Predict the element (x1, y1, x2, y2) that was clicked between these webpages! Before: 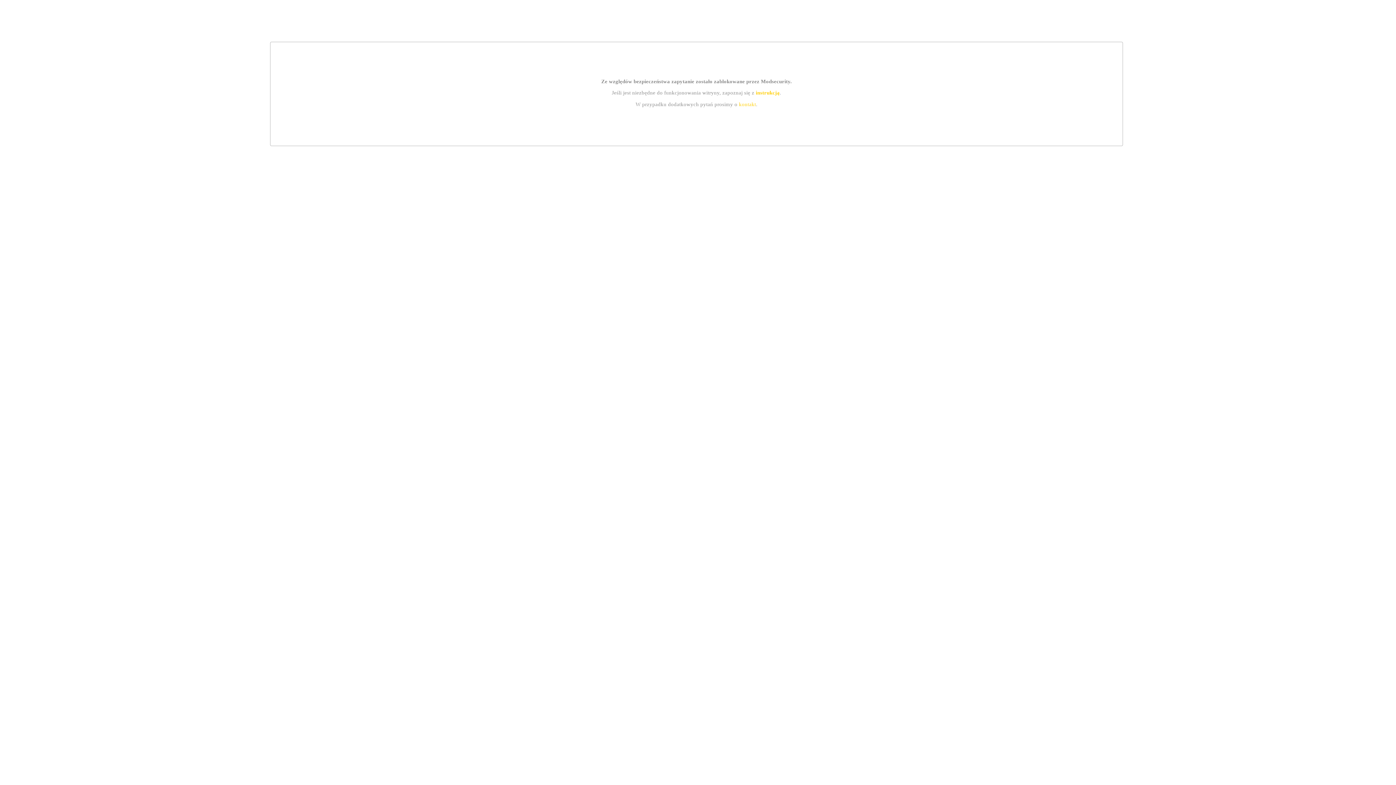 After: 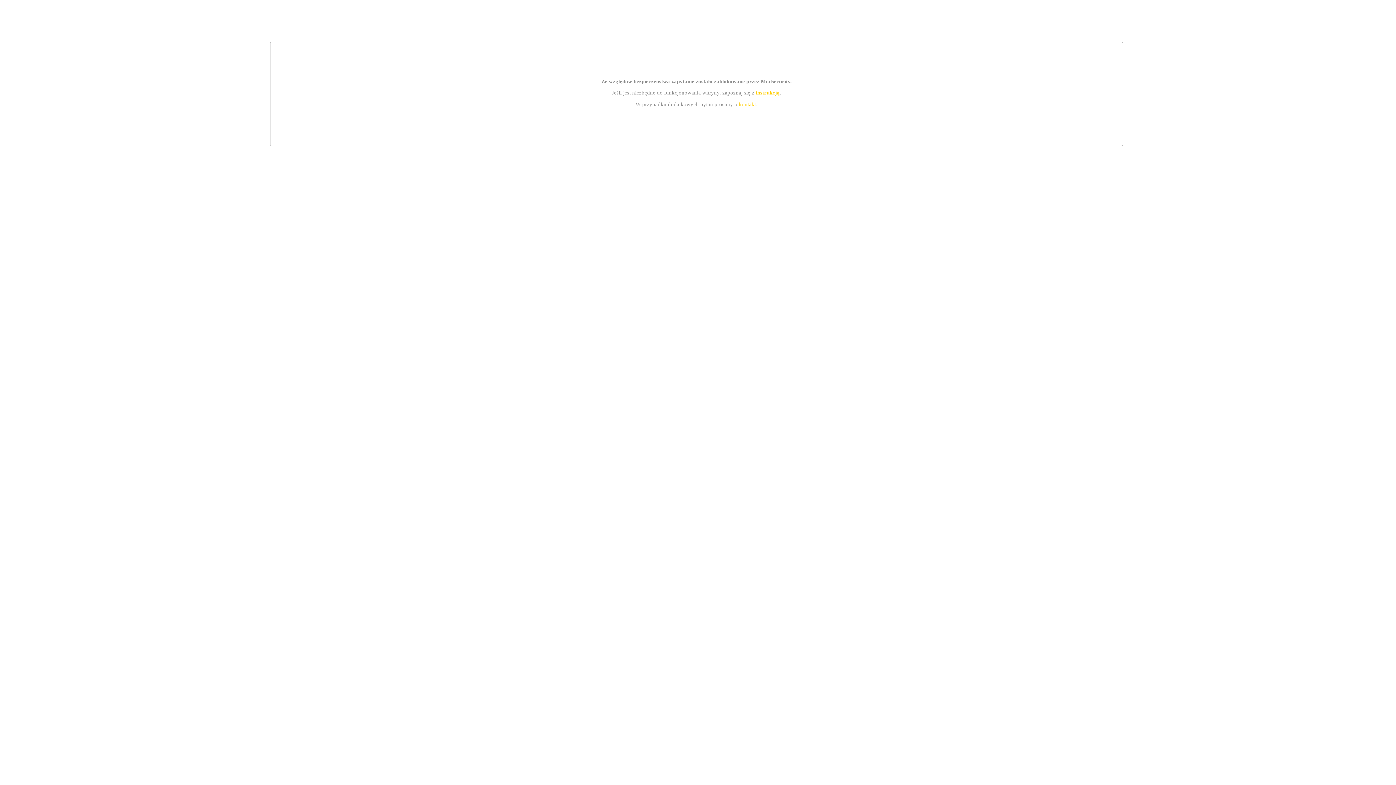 Action: label: instrukcją bbox: (755, 89, 779, 95)